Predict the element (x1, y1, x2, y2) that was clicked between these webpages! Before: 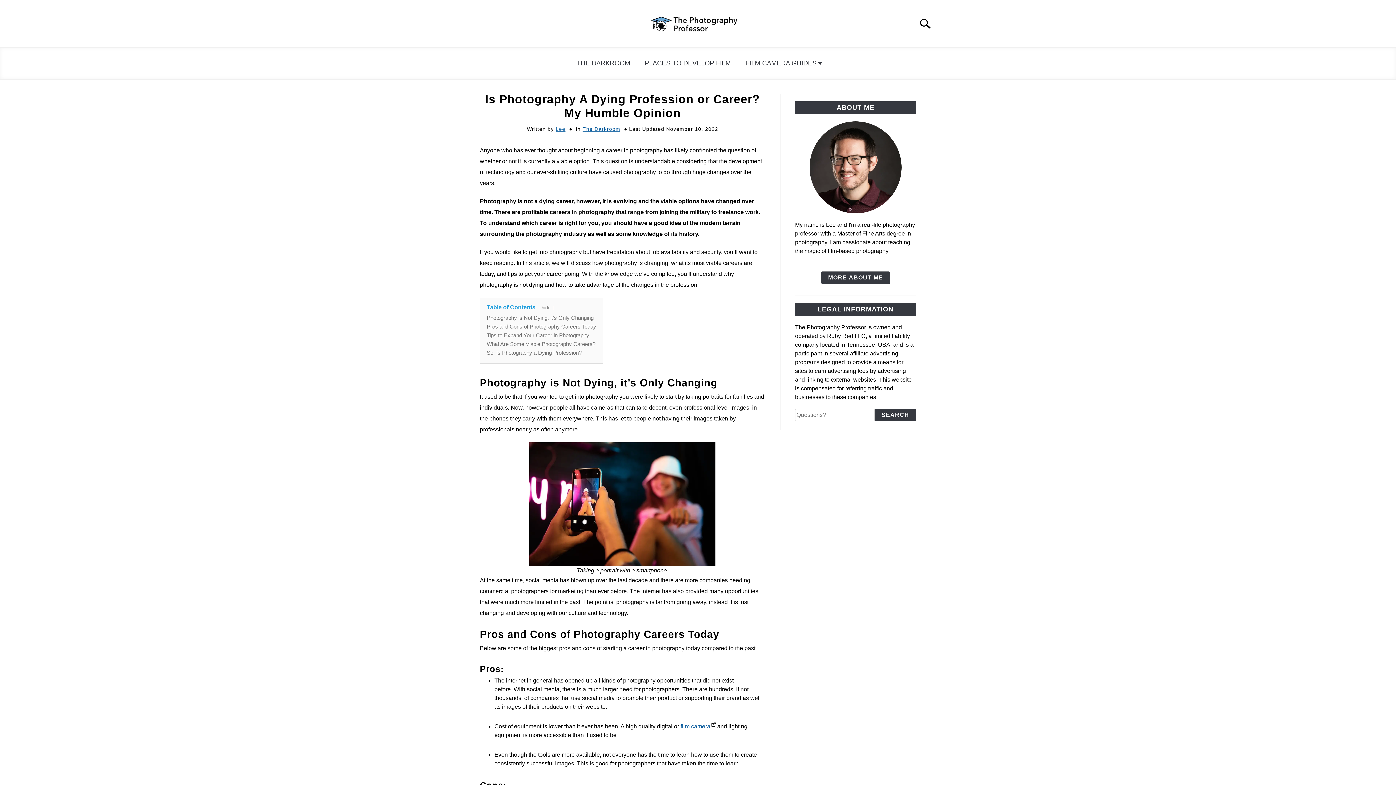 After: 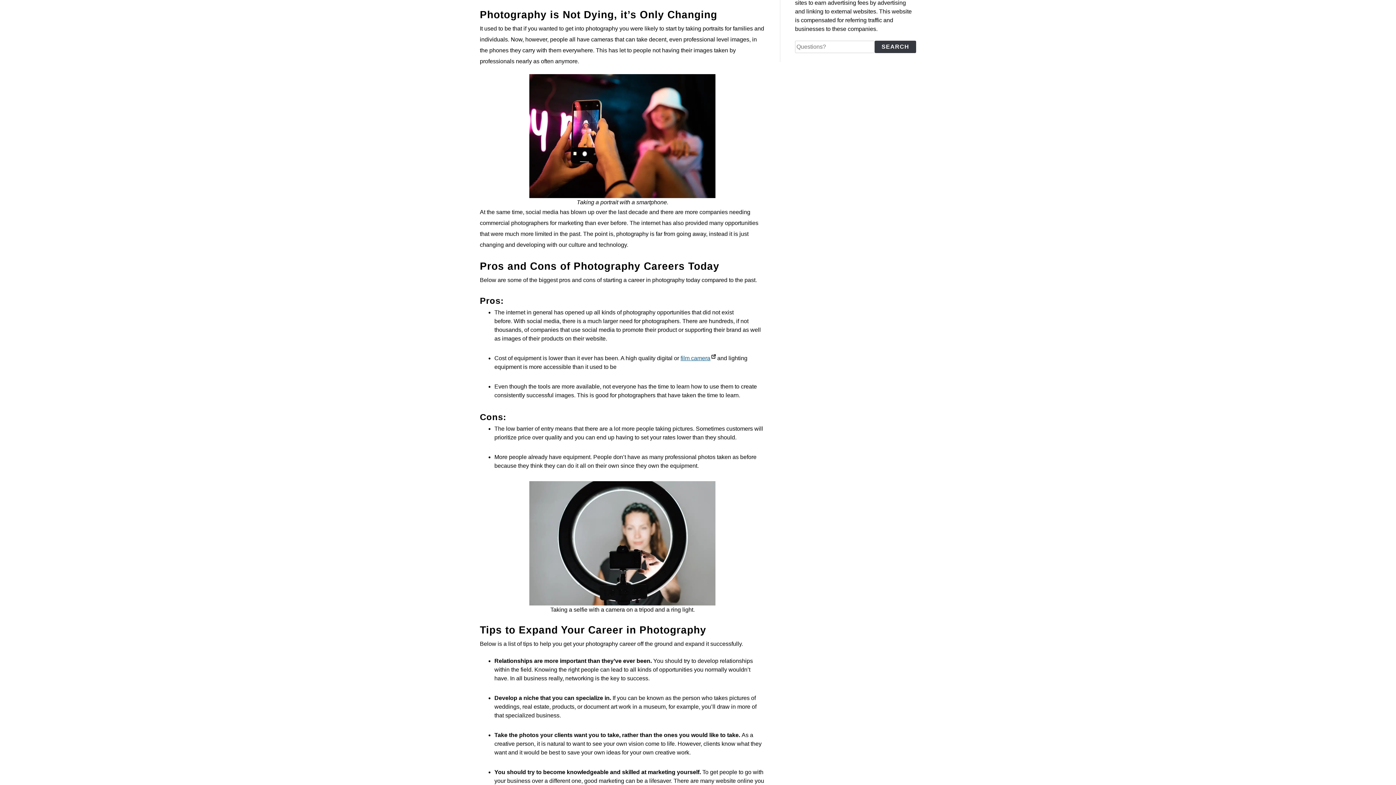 Action: label: Photography is Not Dying, it’s Only Changing bbox: (486, 314, 593, 321)